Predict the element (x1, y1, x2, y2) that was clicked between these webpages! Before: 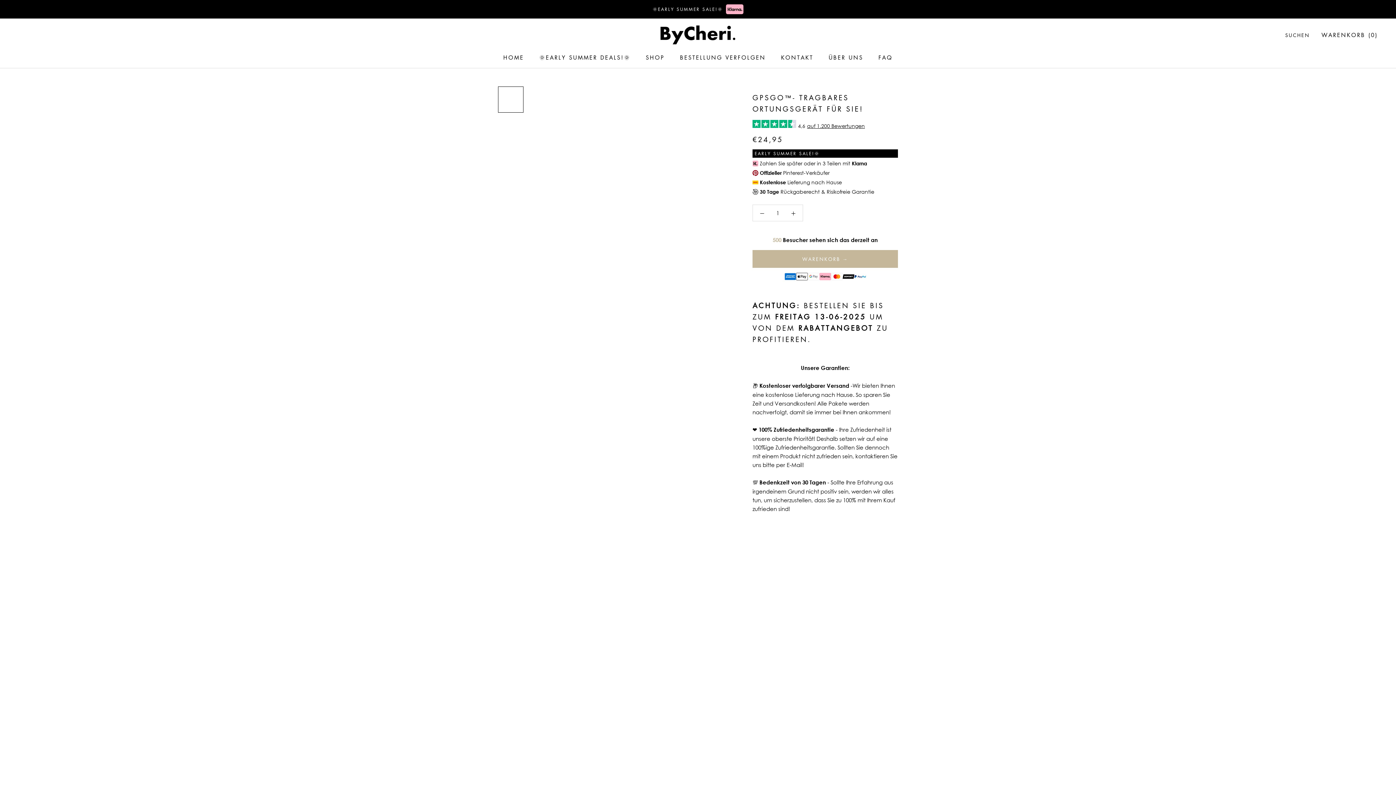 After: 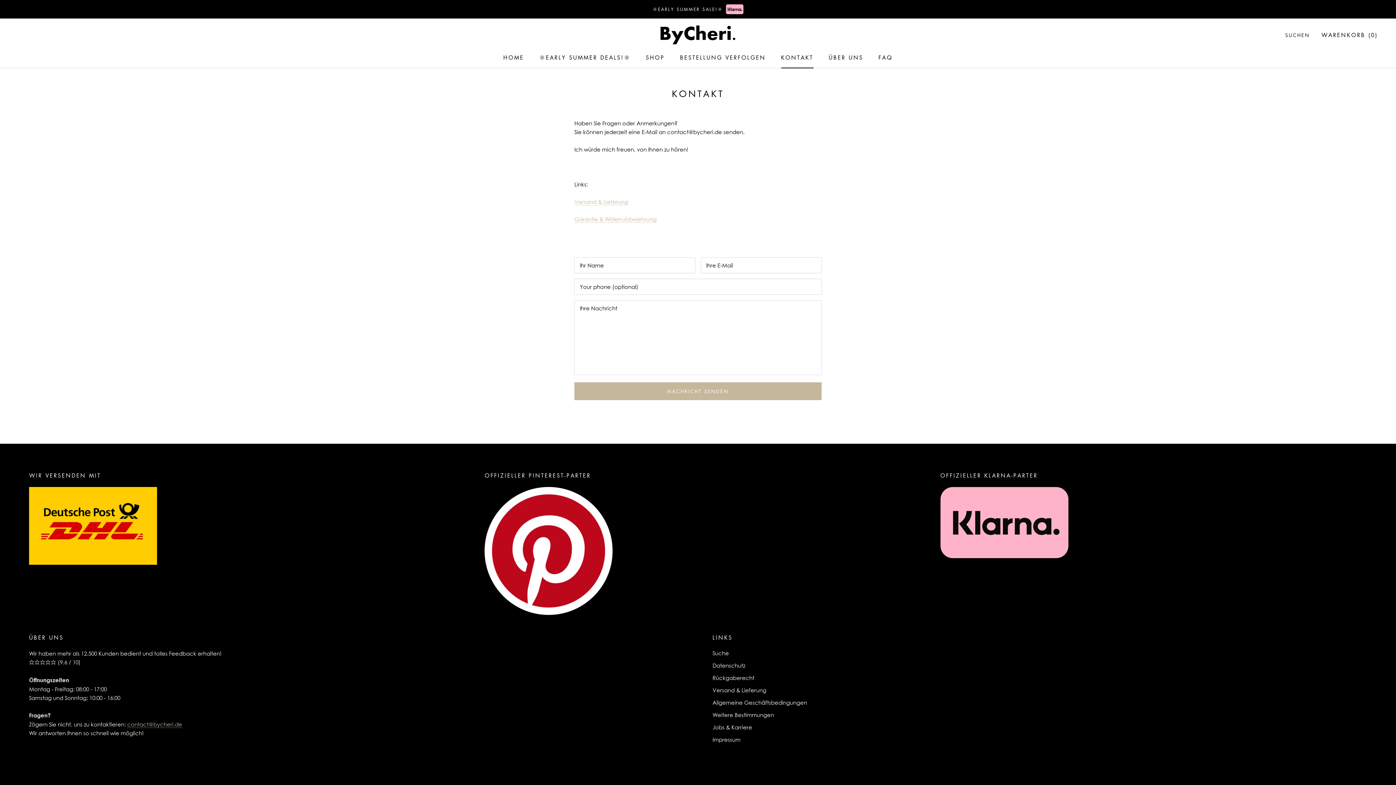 Action: label: KONTAKT
KONTAKT bbox: (781, 53, 813, 61)